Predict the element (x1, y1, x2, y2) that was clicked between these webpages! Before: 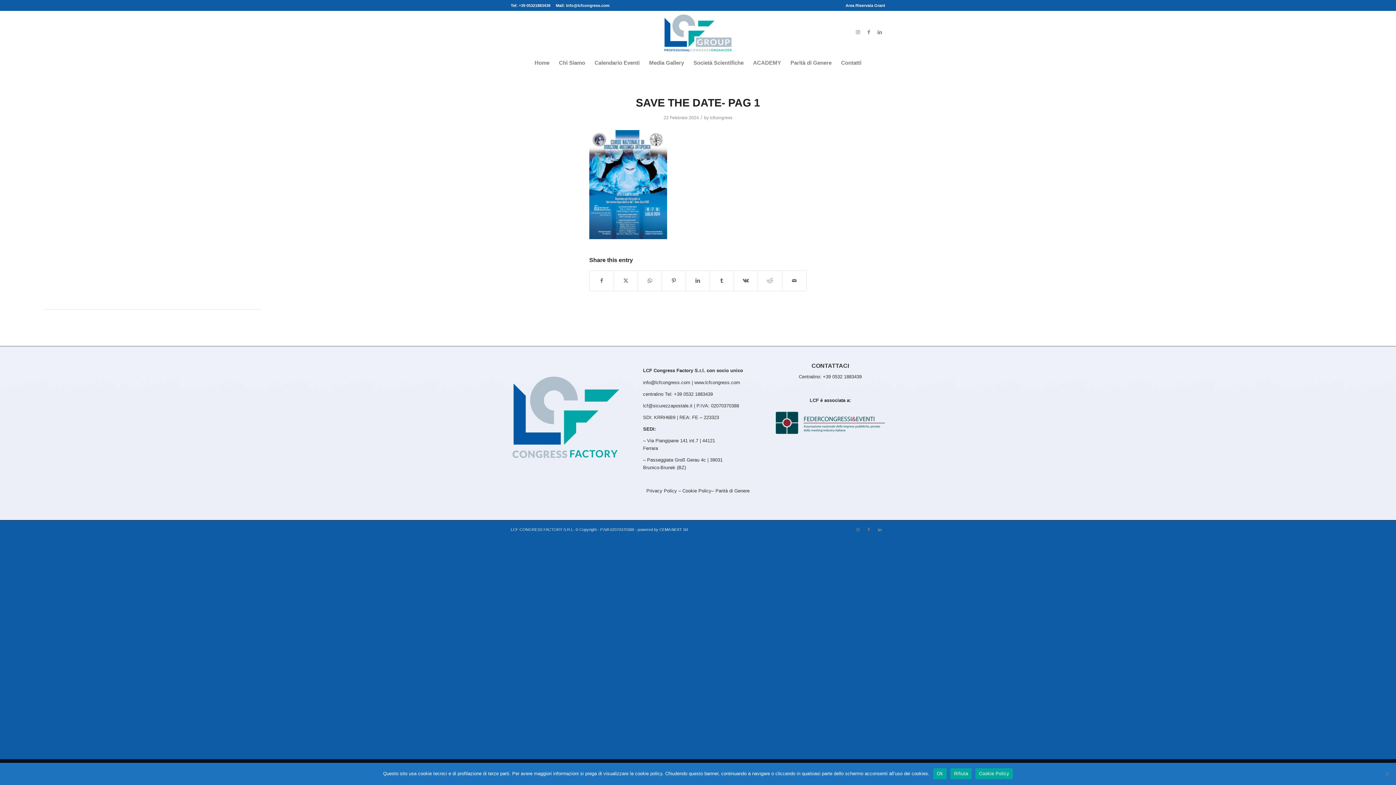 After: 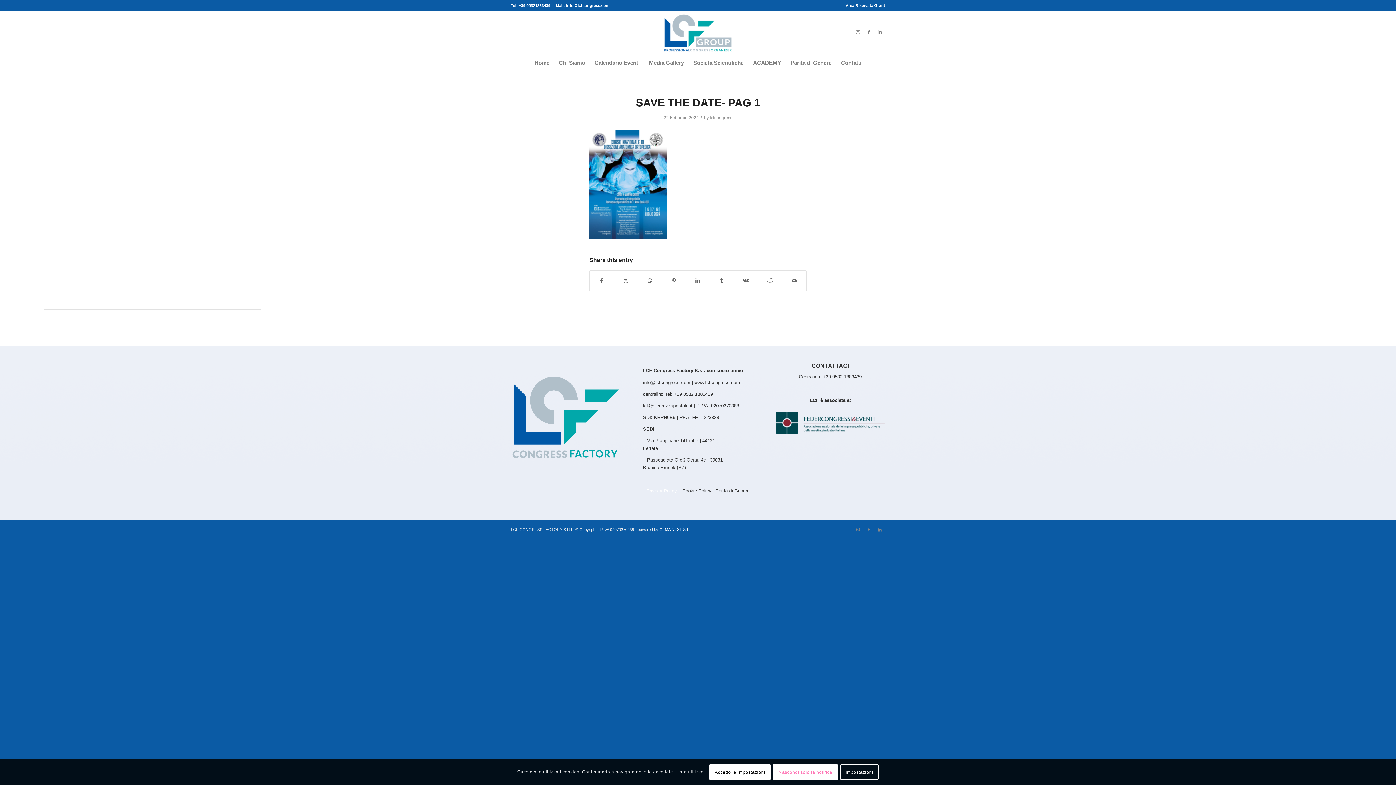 Action: label: Privacy Policy  bbox: (646, 488, 678, 493)